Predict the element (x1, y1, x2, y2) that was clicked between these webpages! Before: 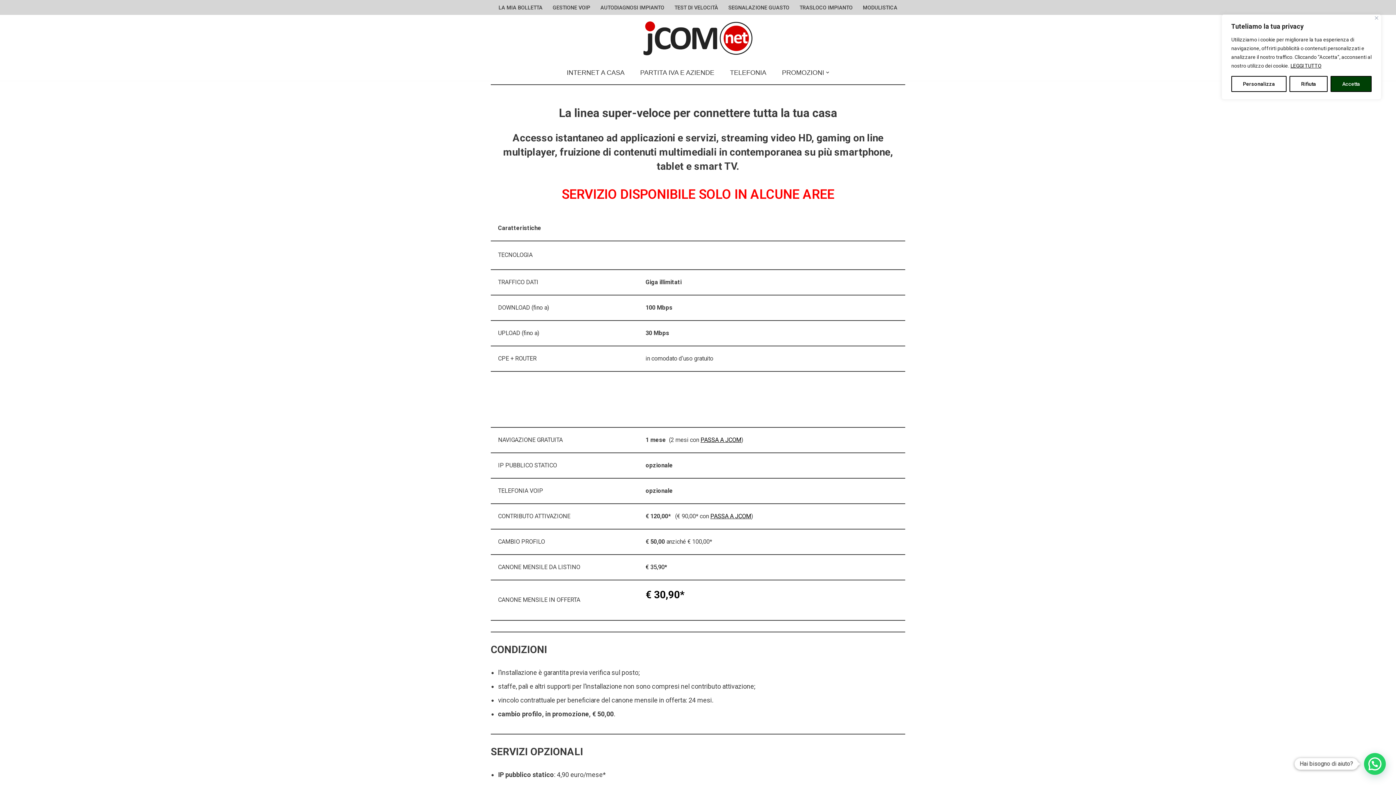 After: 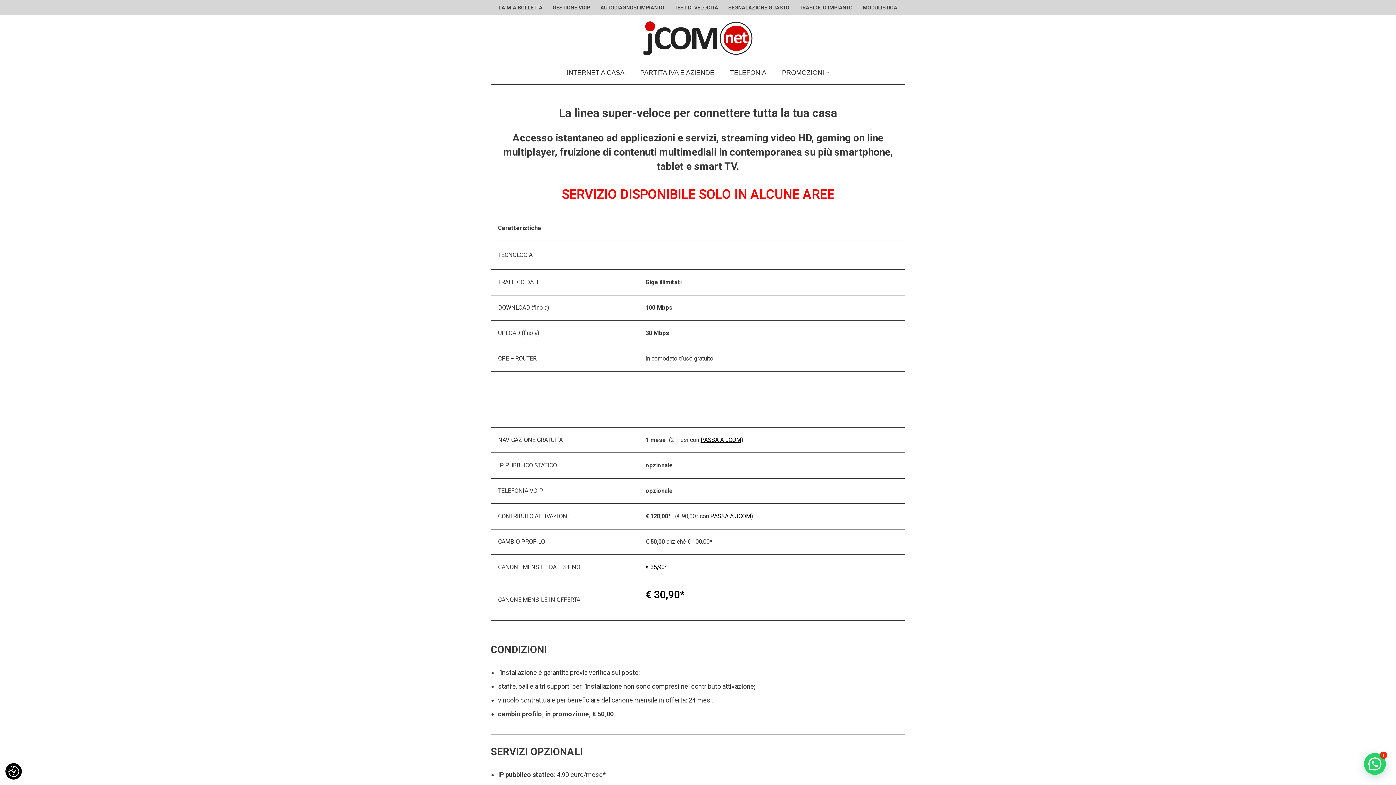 Action: label: Rifiuta bbox: (1289, 76, 1328, 92)